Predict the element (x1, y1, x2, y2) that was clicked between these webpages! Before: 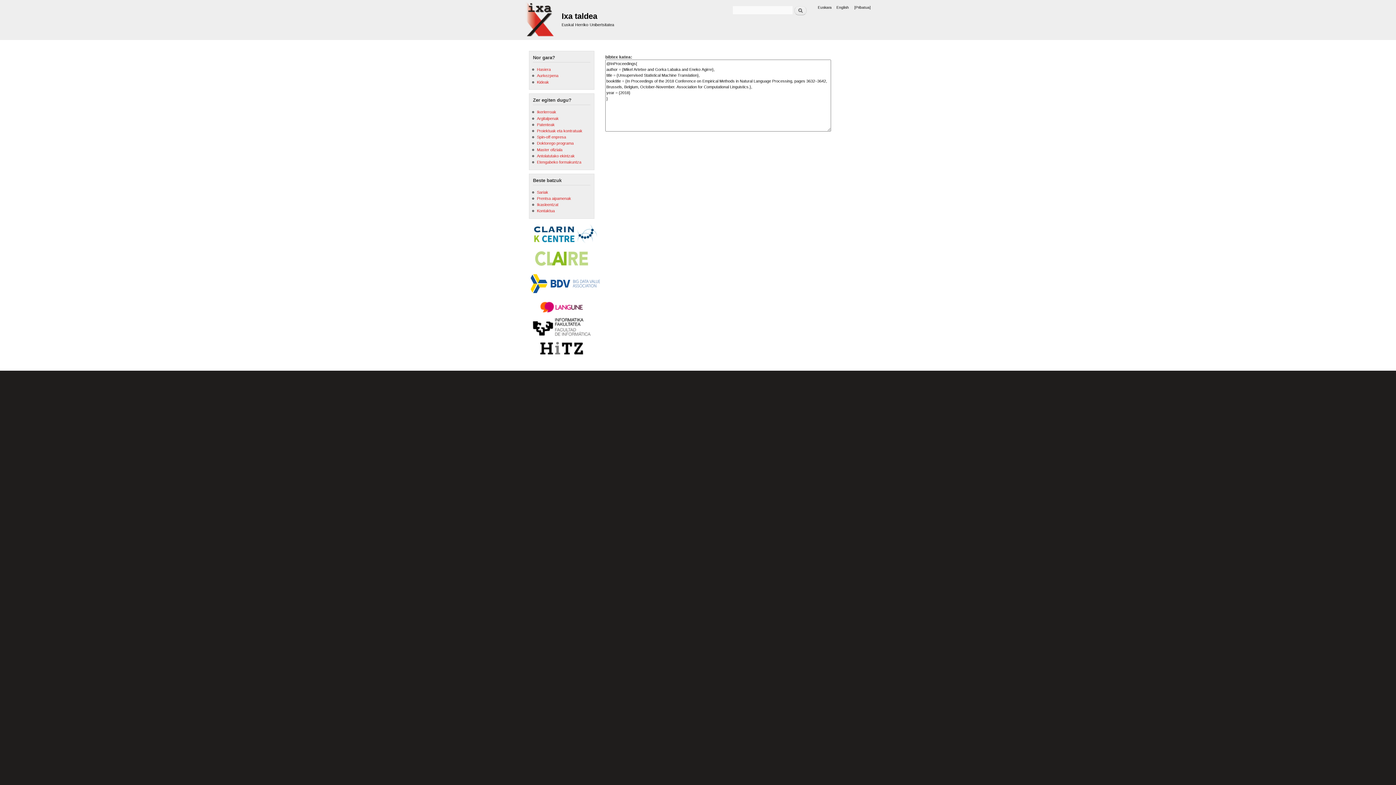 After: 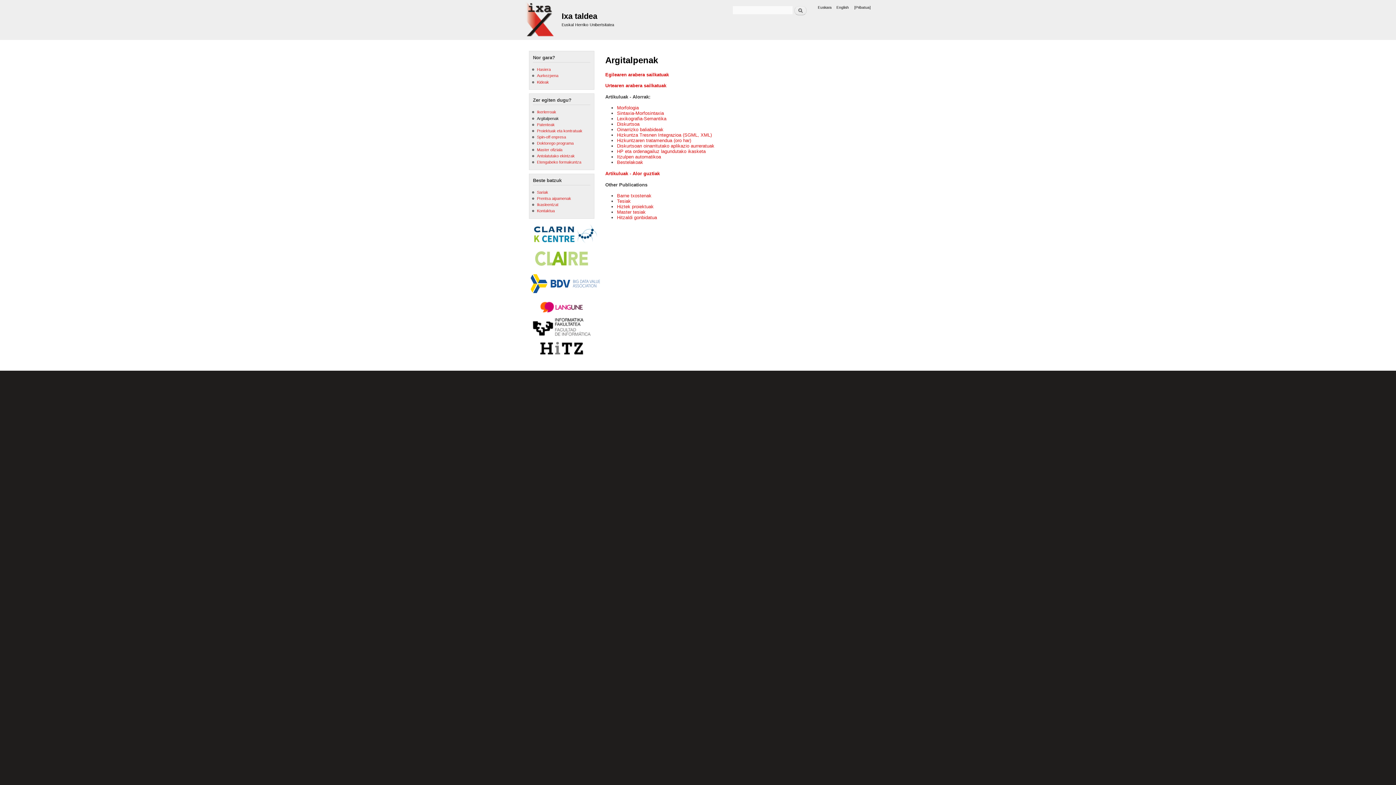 Action: bbox: (537, 116, 558, 120) label: Argitalpenak